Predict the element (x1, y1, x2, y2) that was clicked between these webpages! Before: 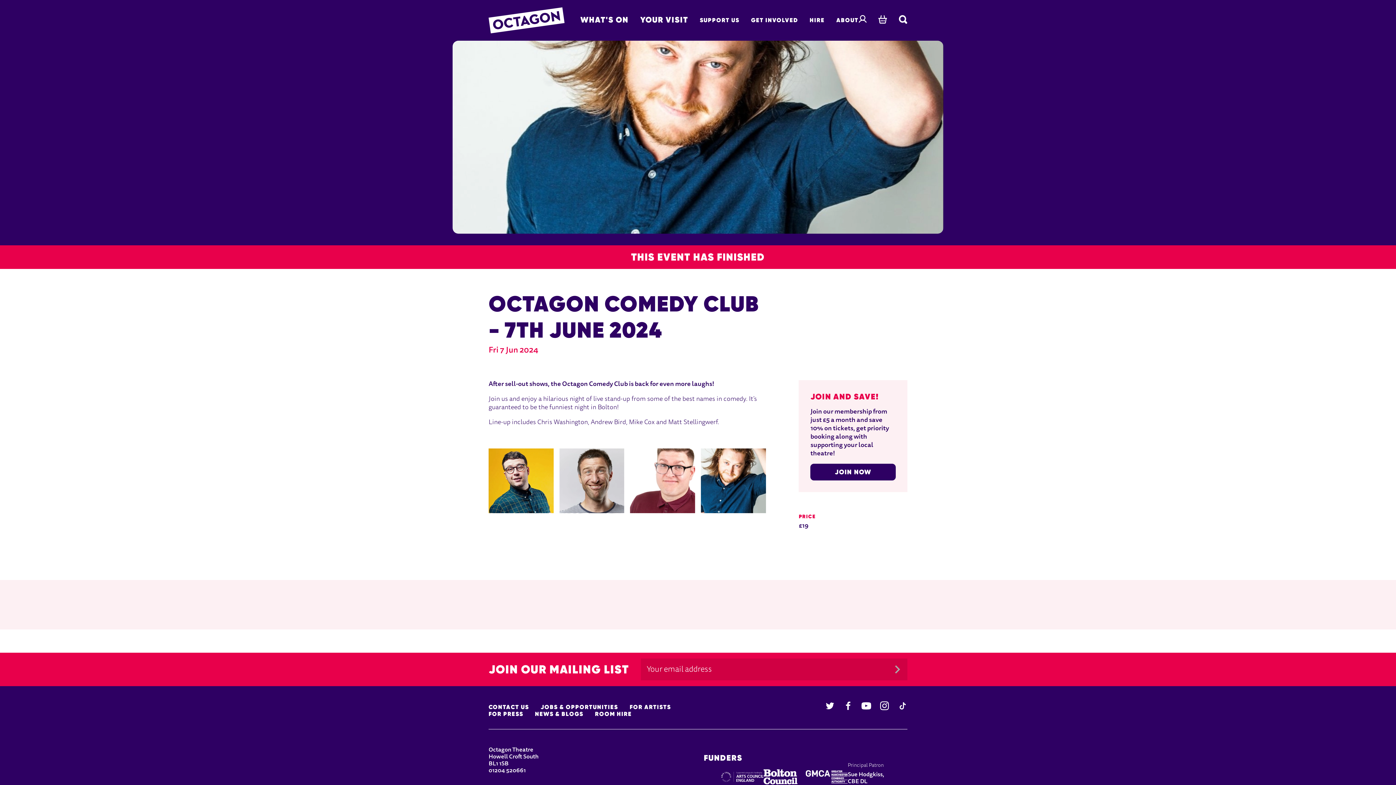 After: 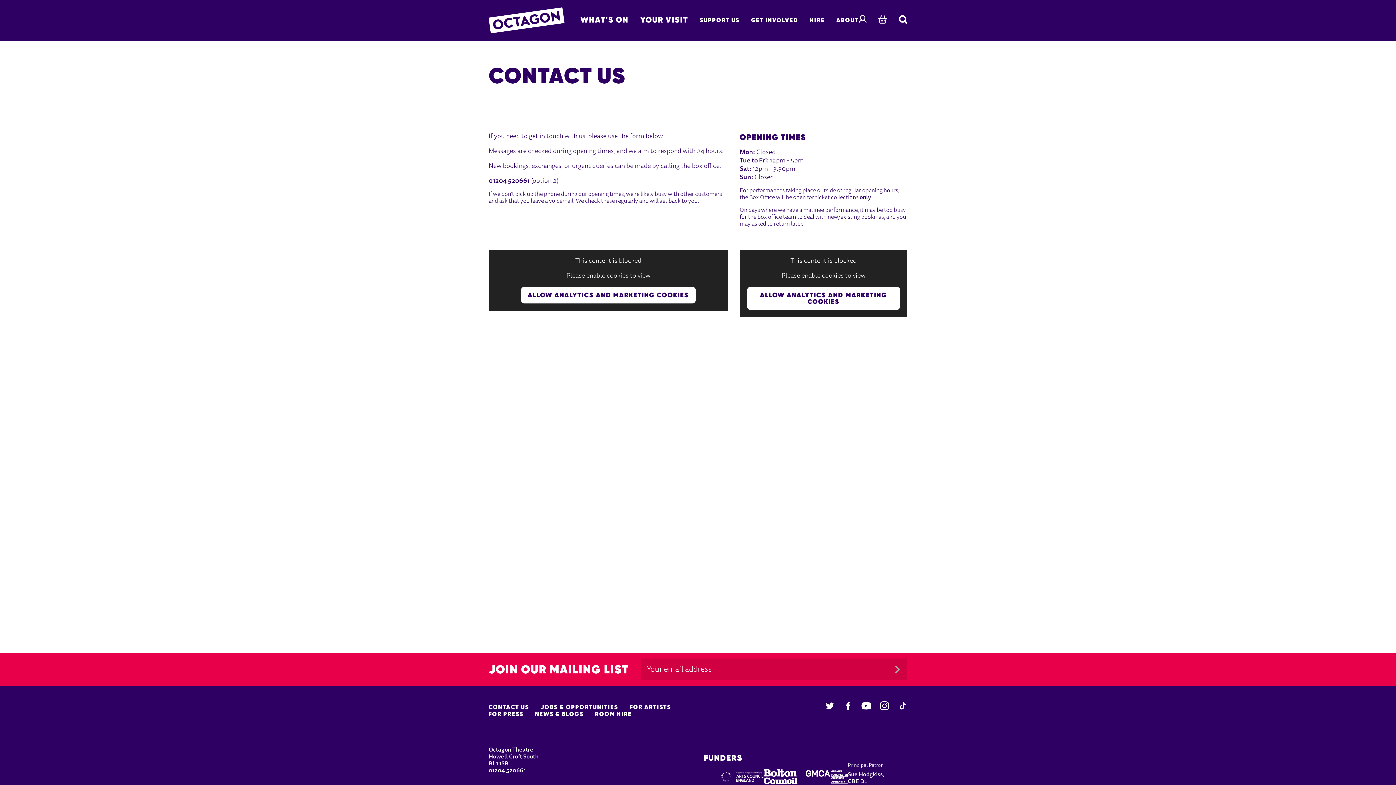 Action: bbox: (488, 704, 529, 710) label: CONTACT US